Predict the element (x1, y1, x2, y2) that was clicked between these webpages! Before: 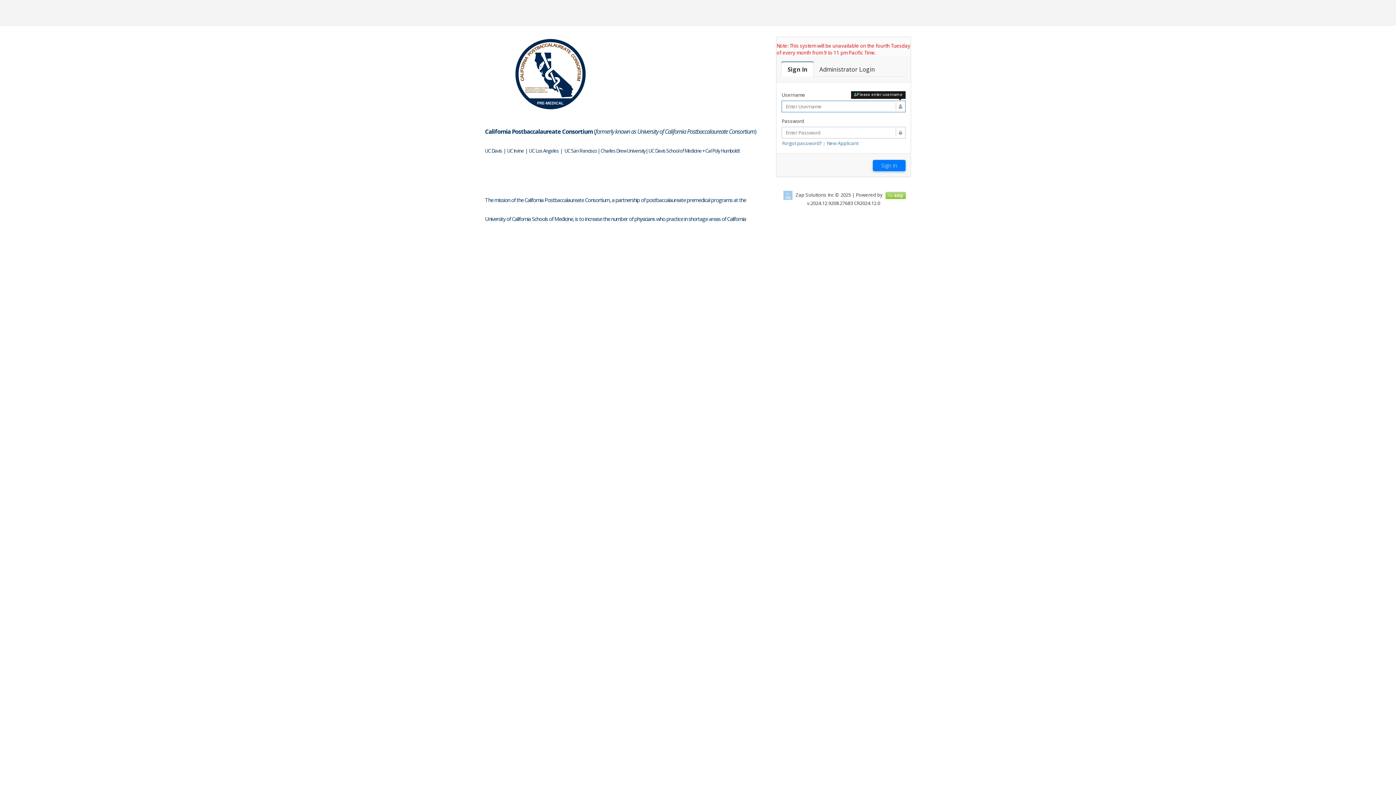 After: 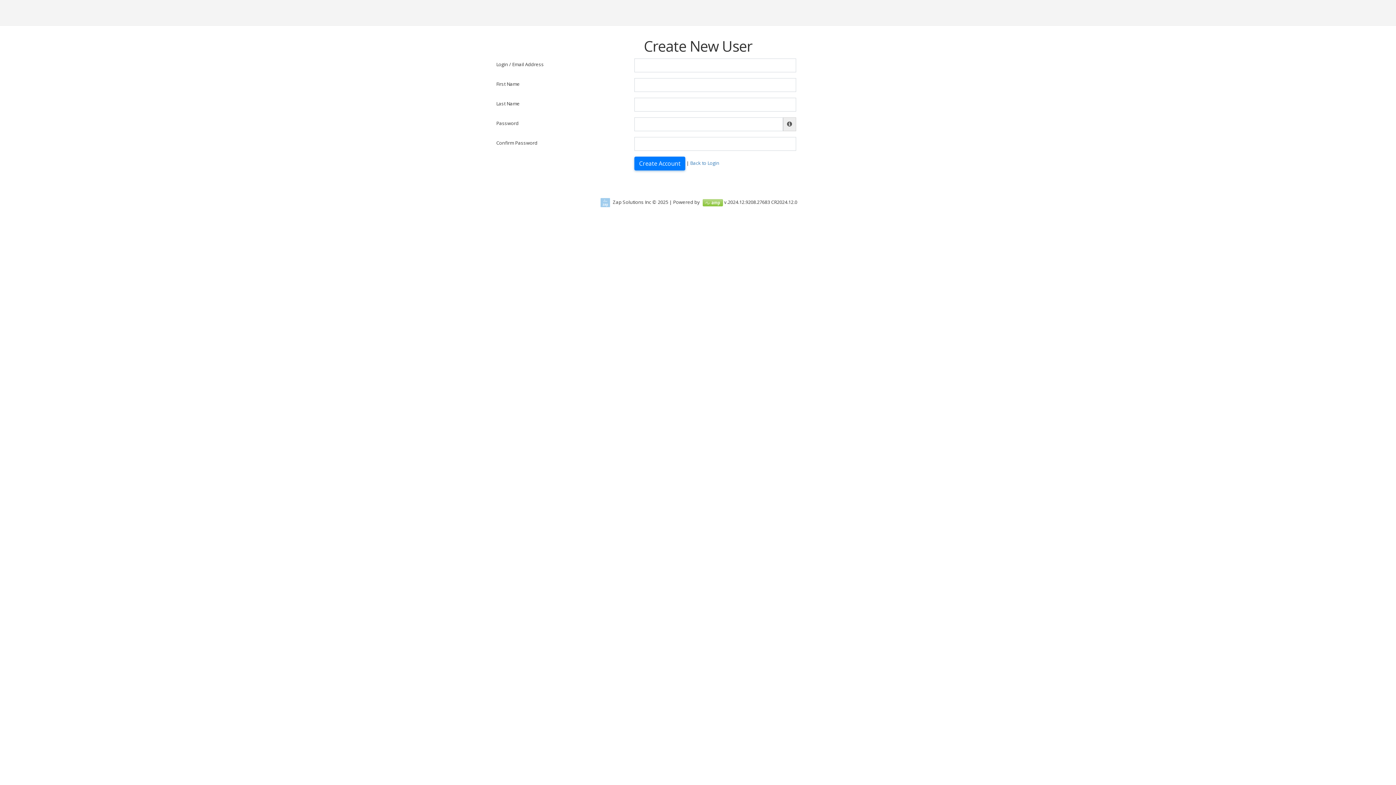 Action: label: New Applicant bbox: (826, 140, 858, 146)